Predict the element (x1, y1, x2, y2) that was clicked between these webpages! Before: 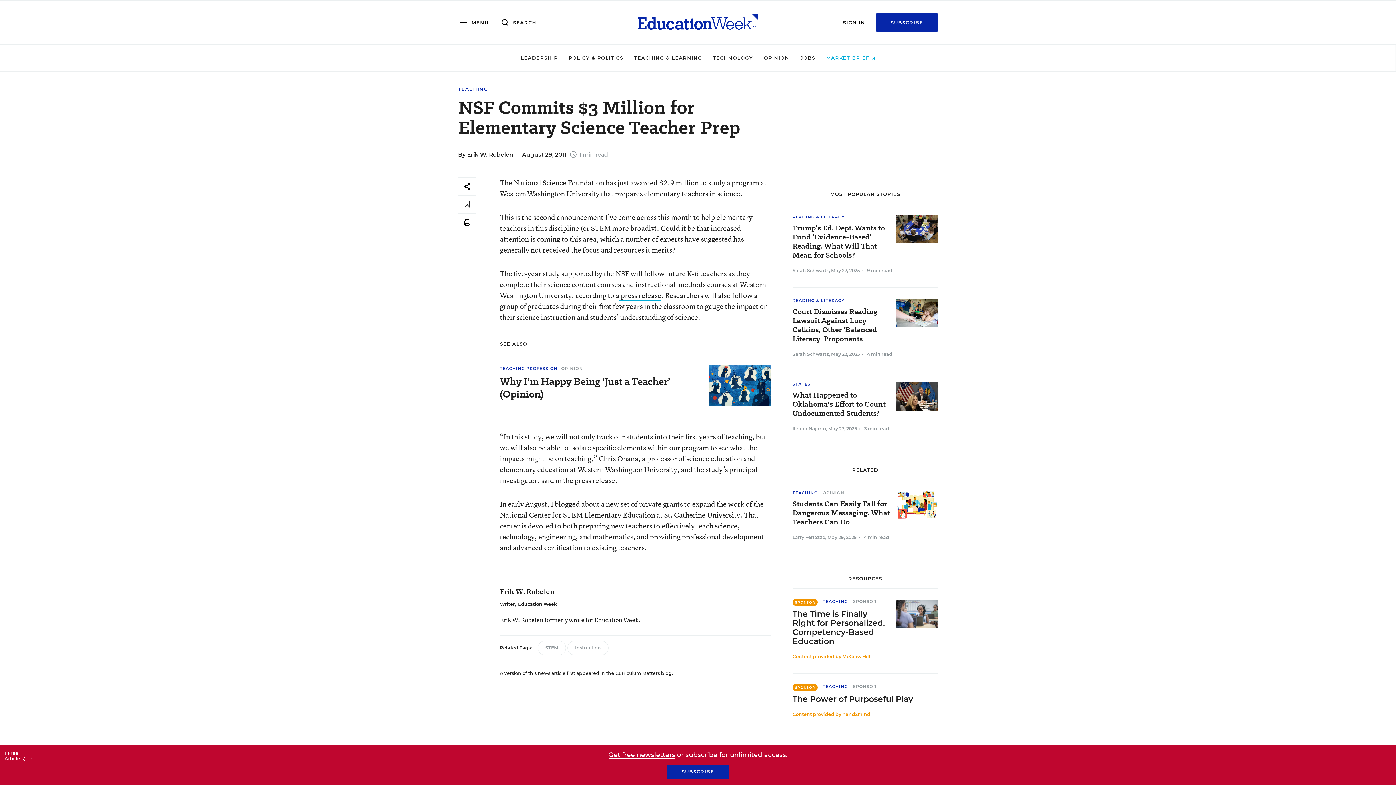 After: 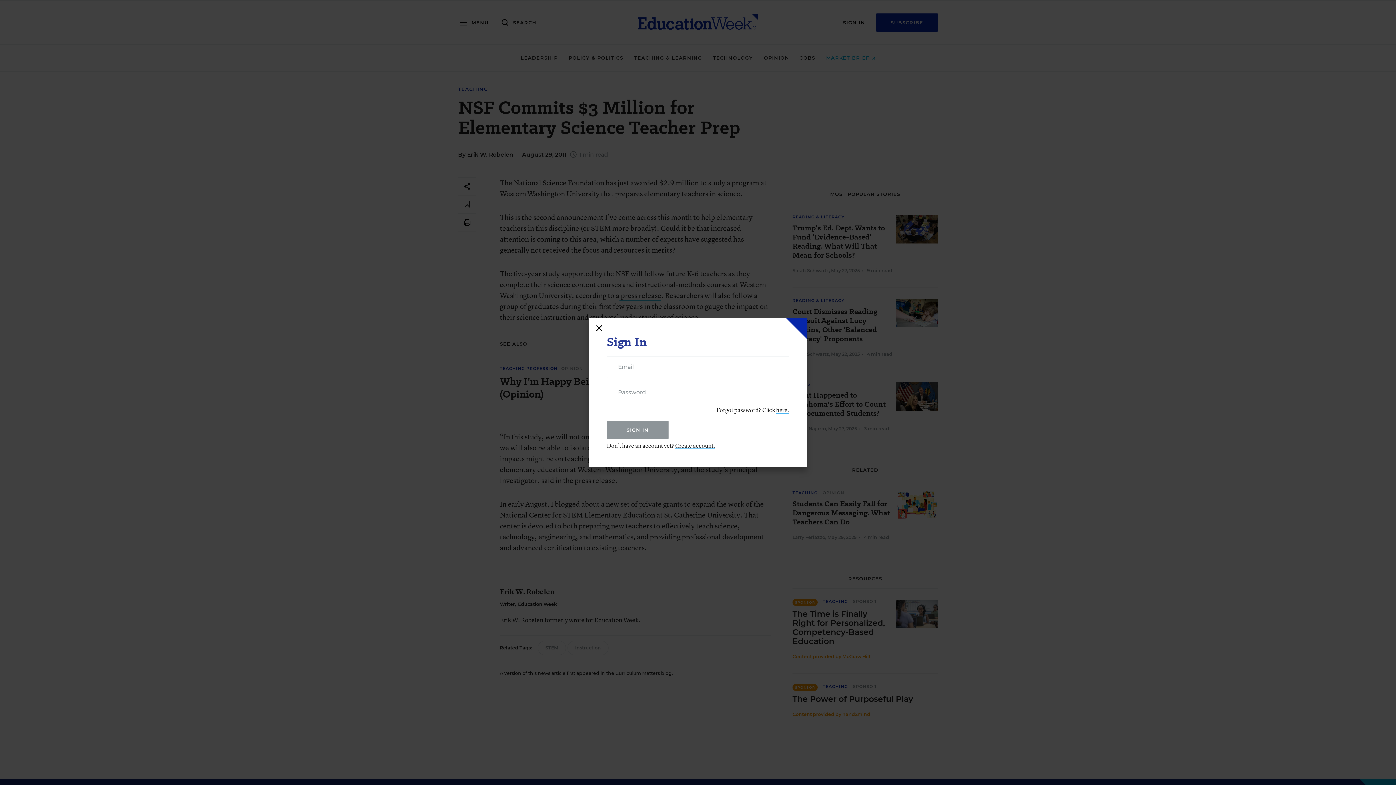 Action: label: SIGN IN bbox: (843, 13, 865, 31)